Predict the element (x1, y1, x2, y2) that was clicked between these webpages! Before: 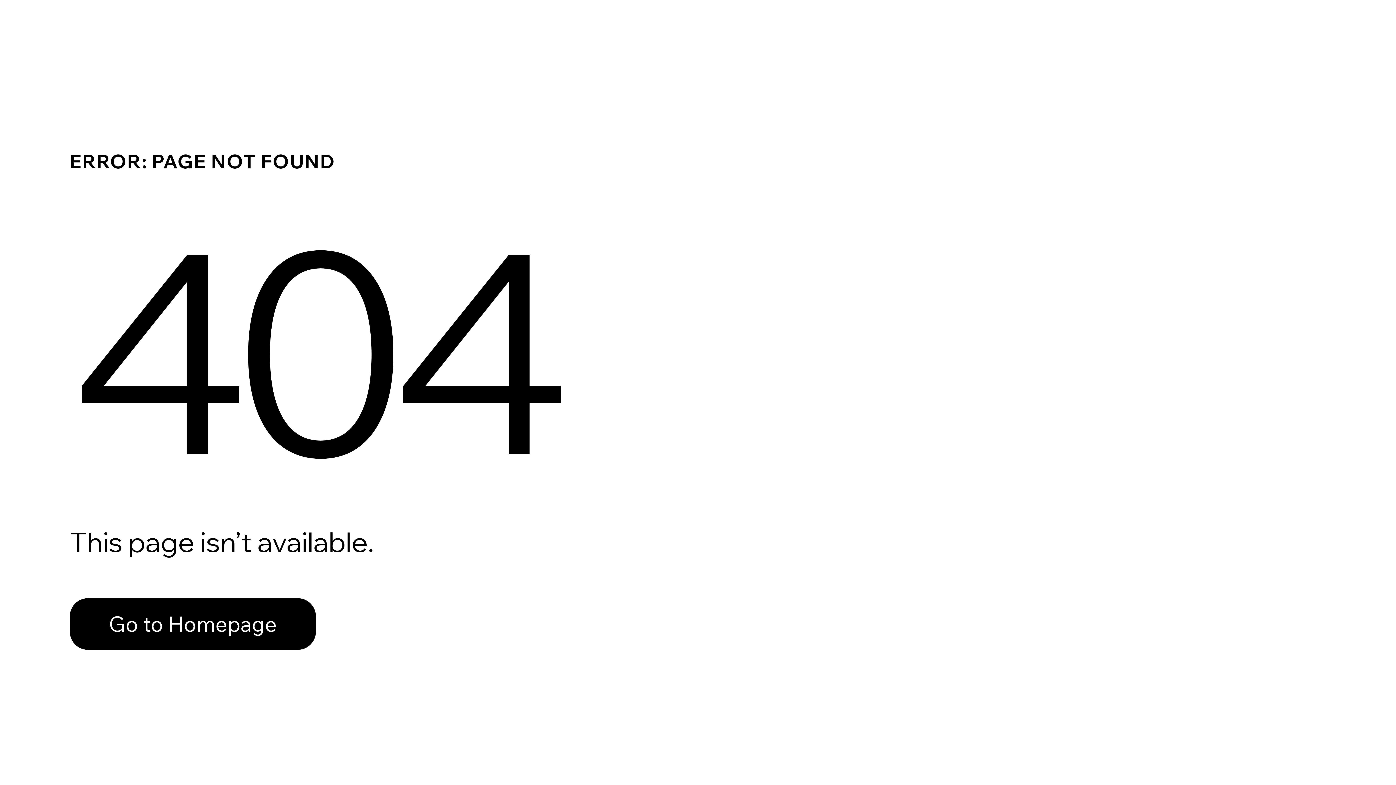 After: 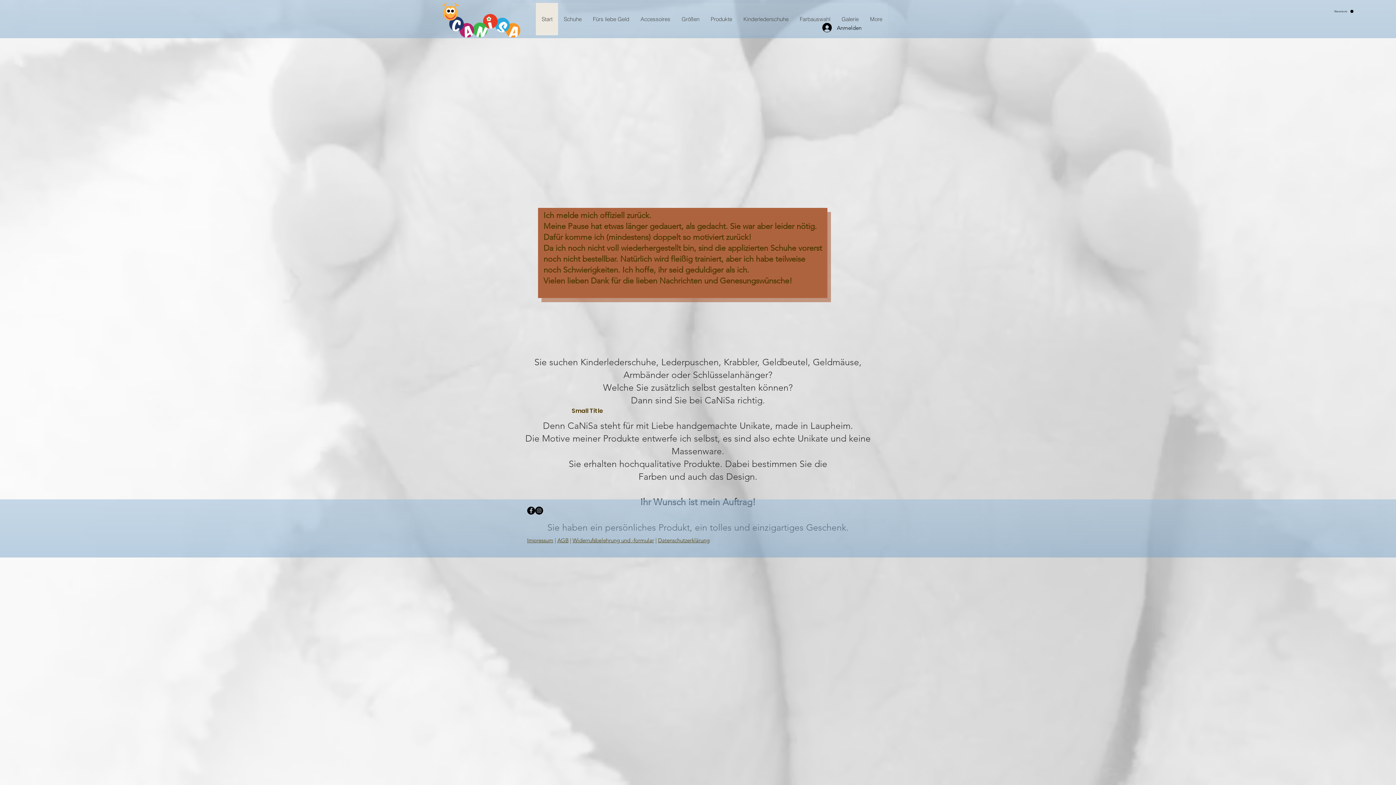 Action: label: Go to Homepage bbox: (69, 582, 768, 659)